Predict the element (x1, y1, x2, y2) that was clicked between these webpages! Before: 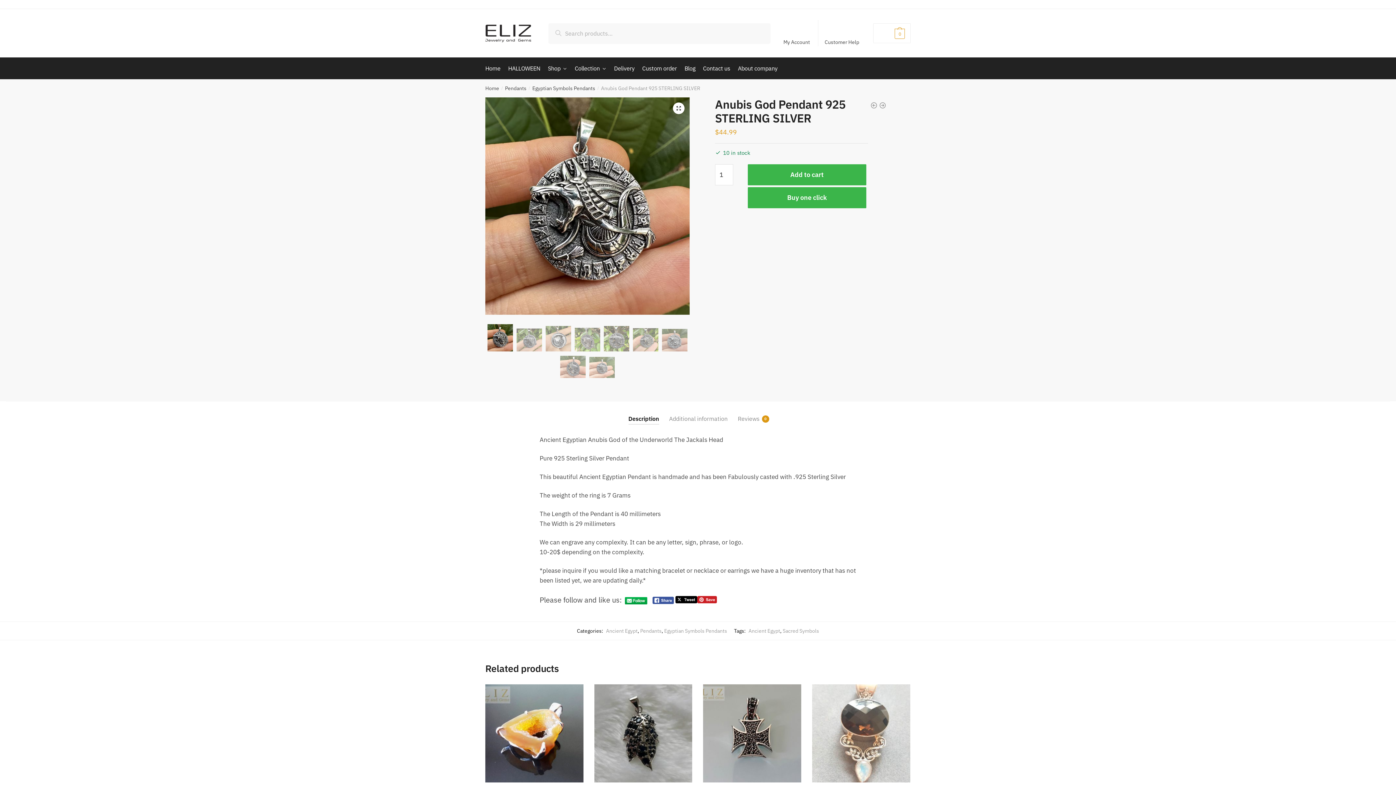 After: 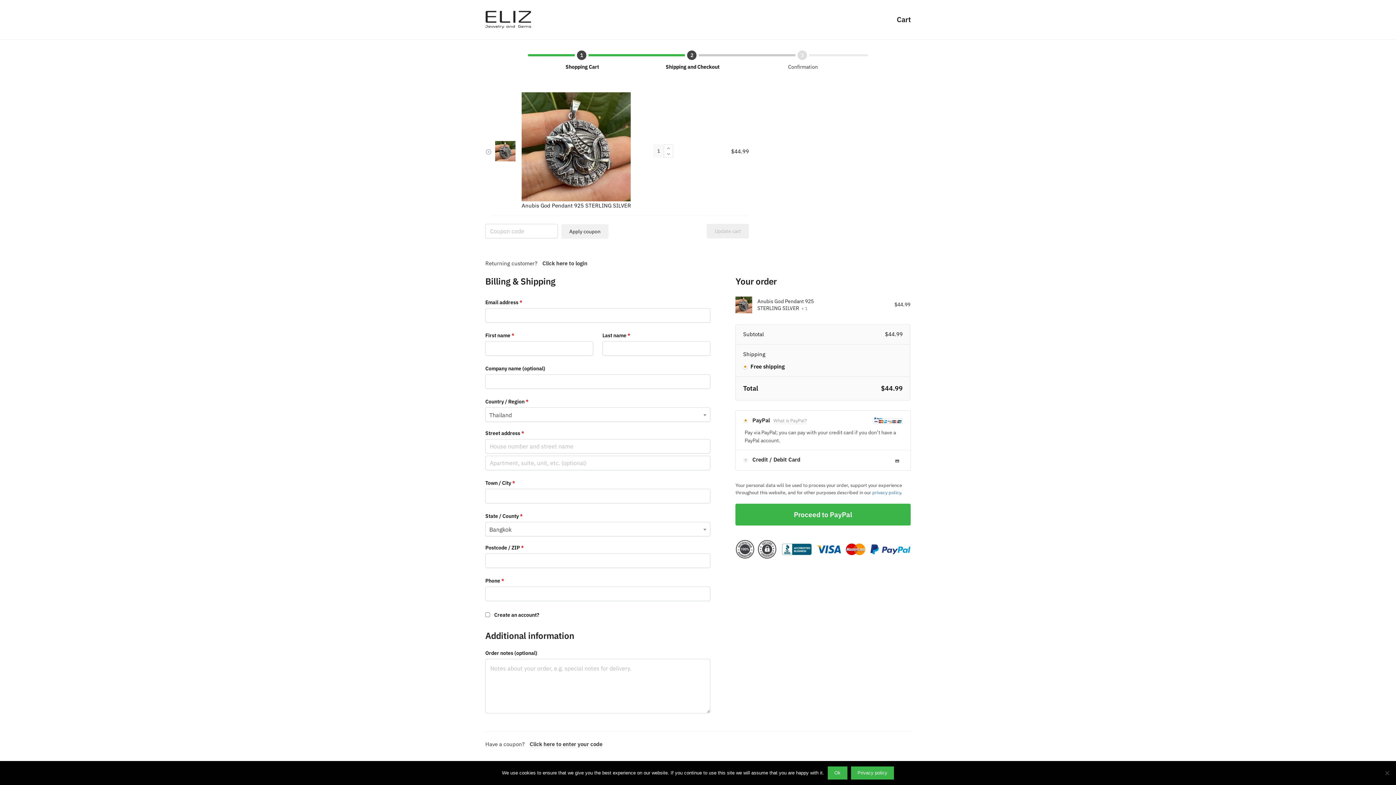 Action: bbox: (747, 187, 866, 208) label: Buy one click